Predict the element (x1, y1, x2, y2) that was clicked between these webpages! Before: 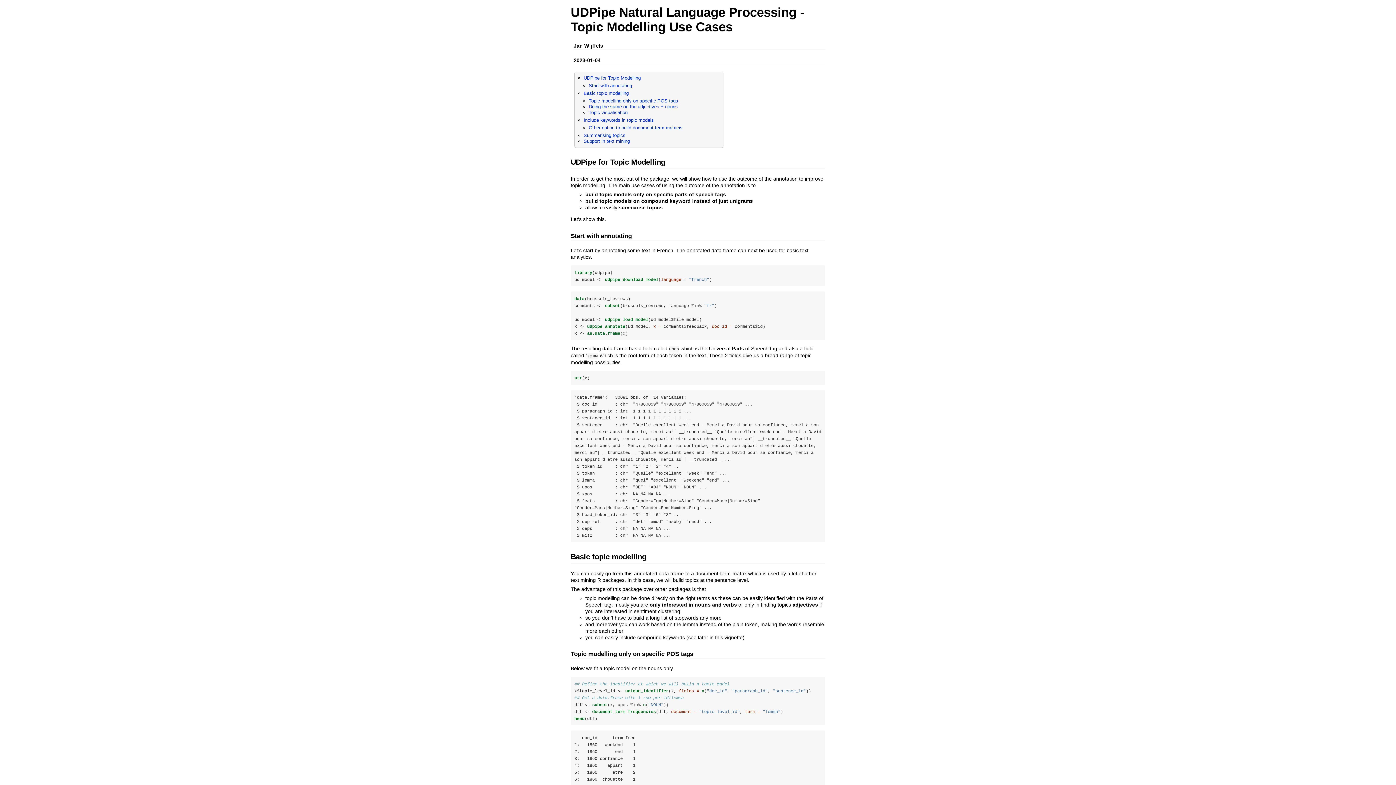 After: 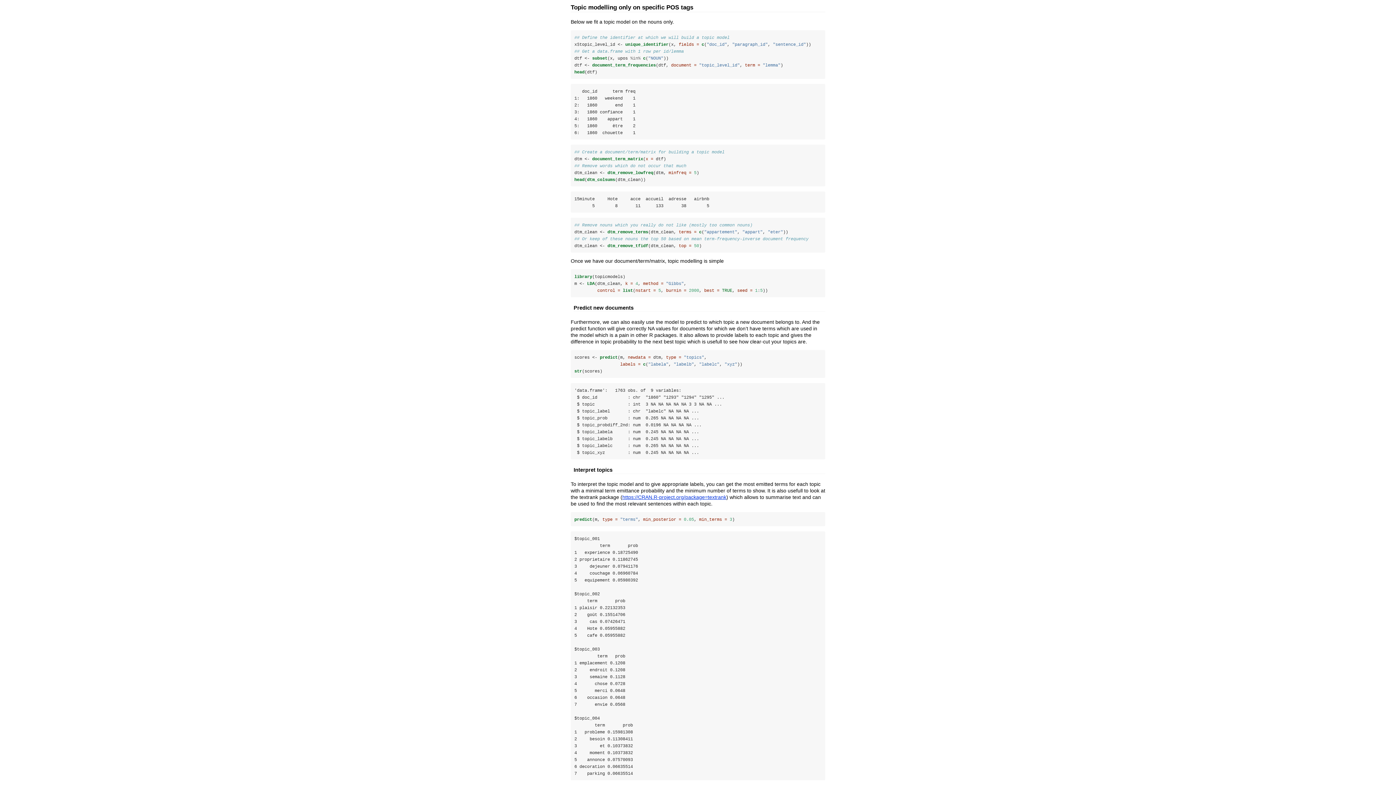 Action: bbox: (588, 98, 678, 103) label: Topic modelling only on specific POS tags